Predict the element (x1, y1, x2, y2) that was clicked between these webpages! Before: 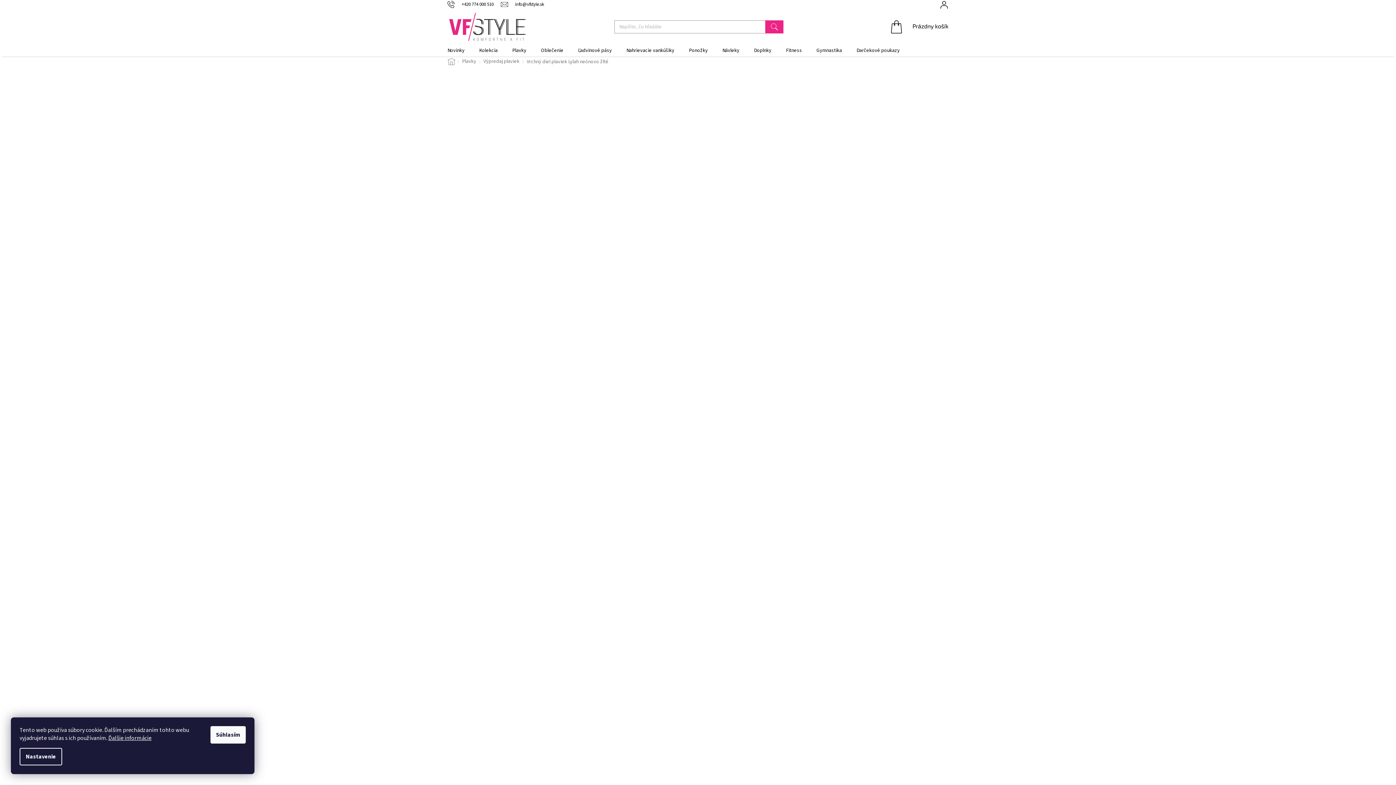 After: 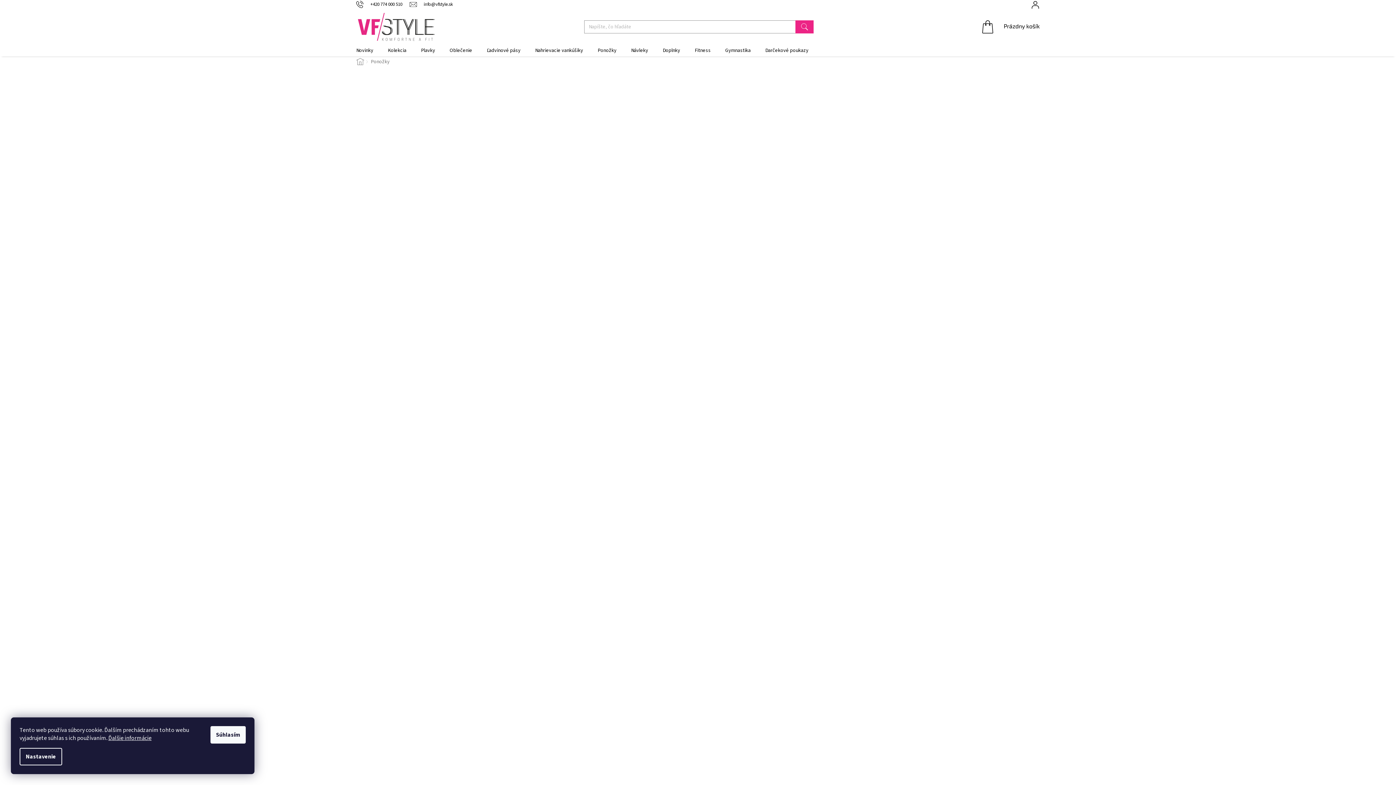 Action: label: Ponožky bbox: (681, 44, 715, 56)